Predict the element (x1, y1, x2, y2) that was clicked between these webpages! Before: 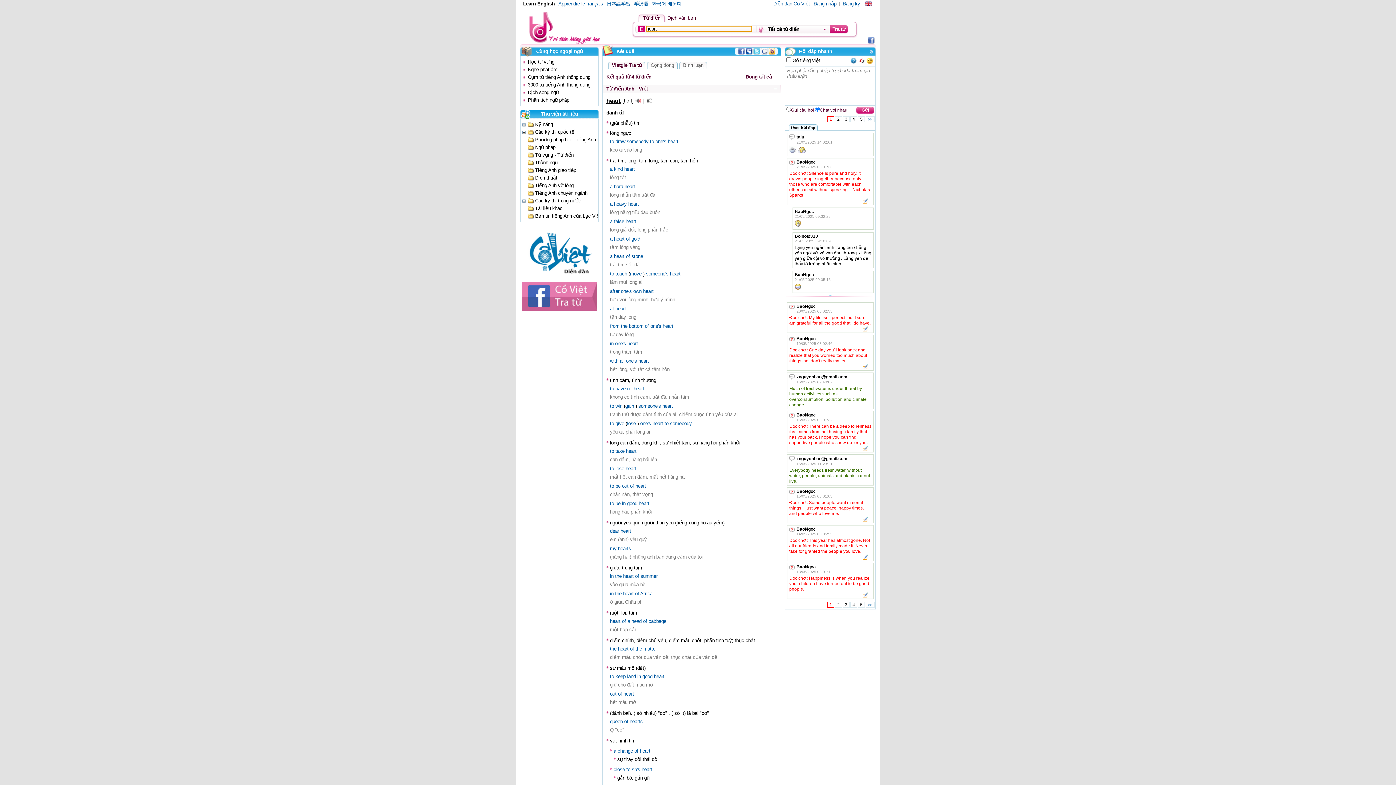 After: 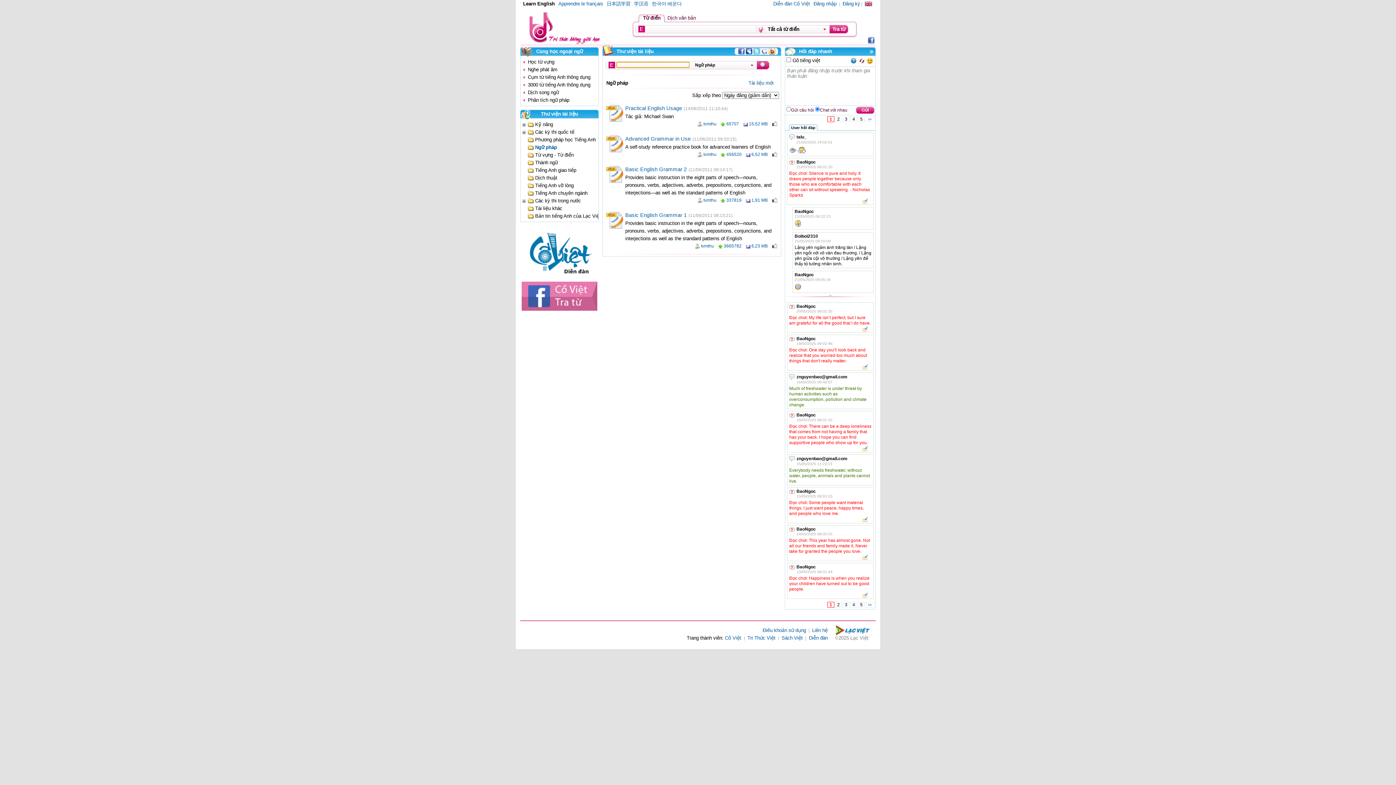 Action: bbox: (535, 144, 555, 150) label: Ngữ pháp